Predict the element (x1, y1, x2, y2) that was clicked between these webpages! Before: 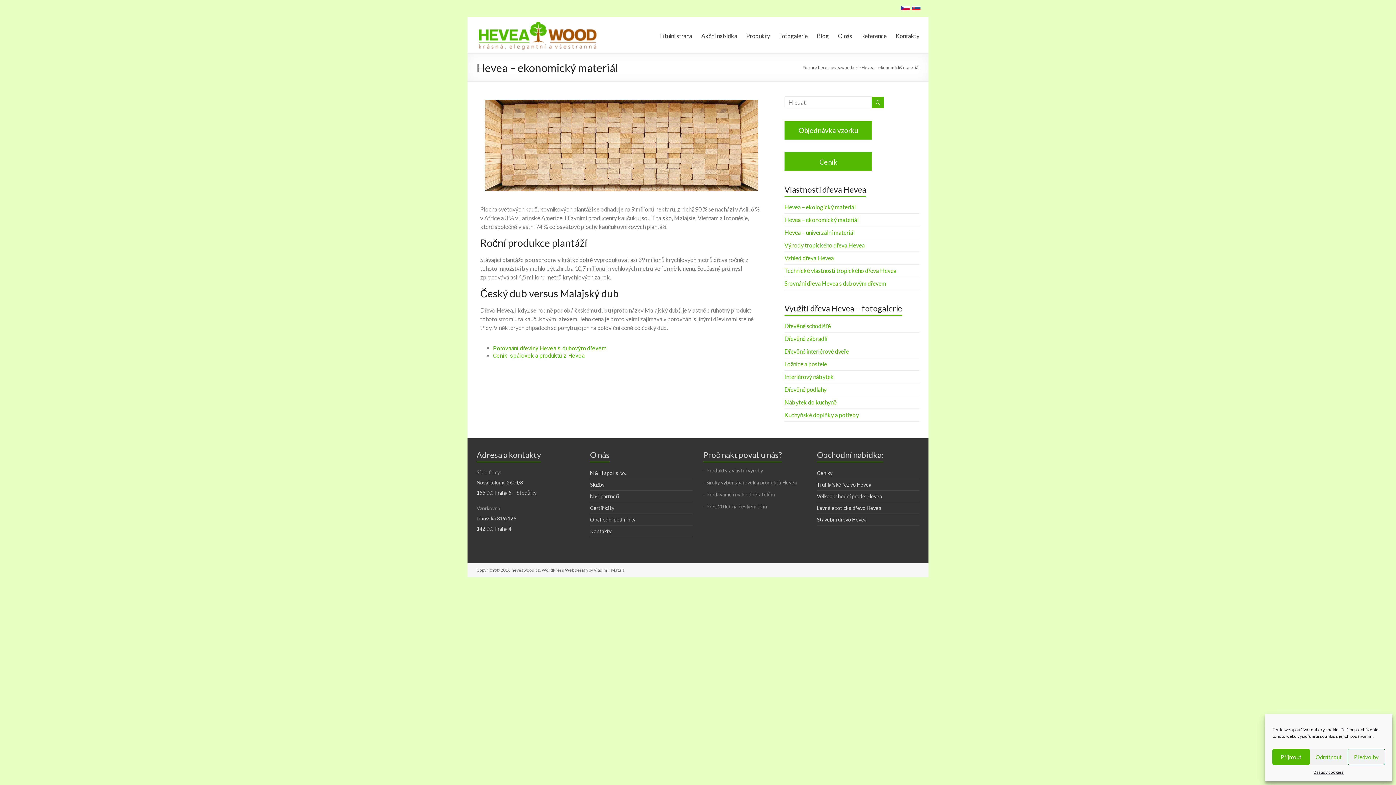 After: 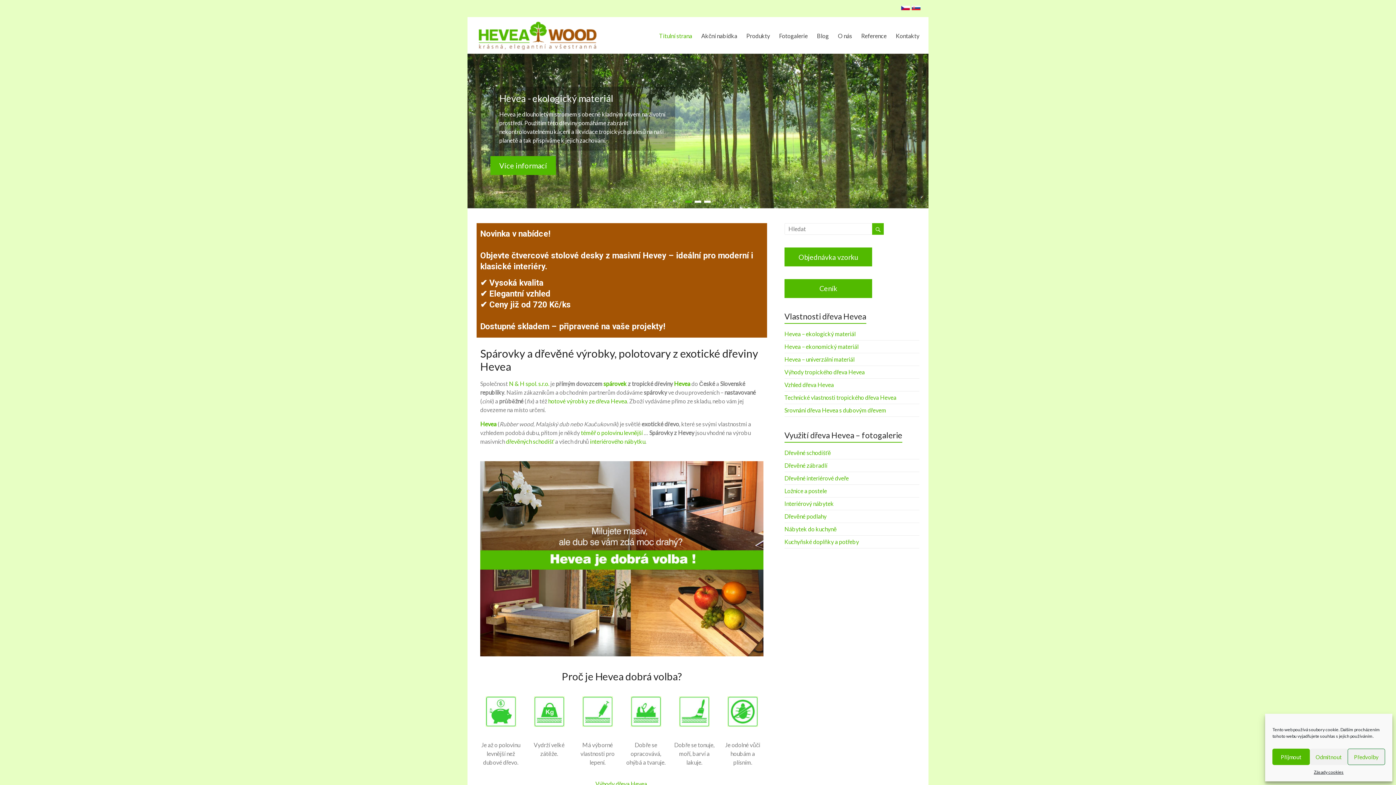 Action: bbox: (476, 17, 599, 24)